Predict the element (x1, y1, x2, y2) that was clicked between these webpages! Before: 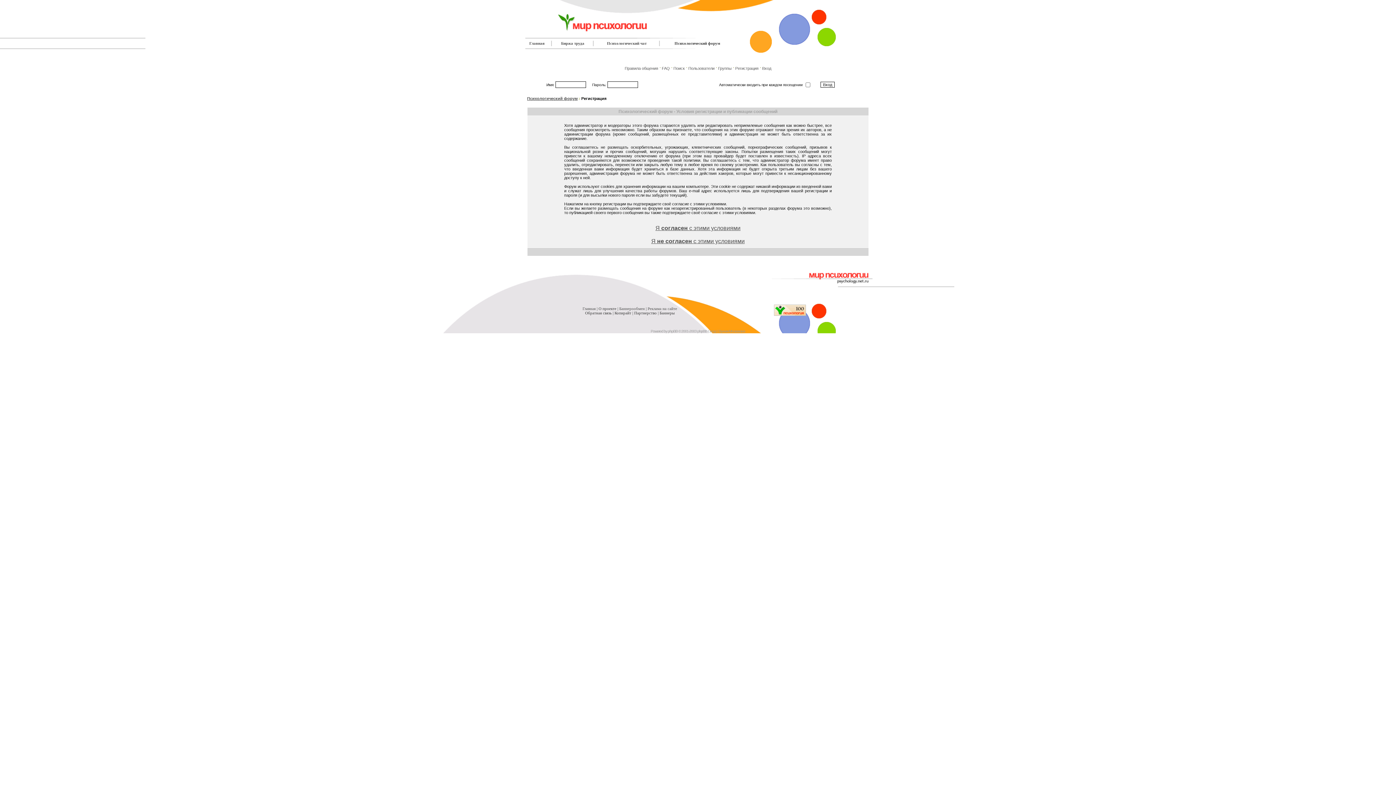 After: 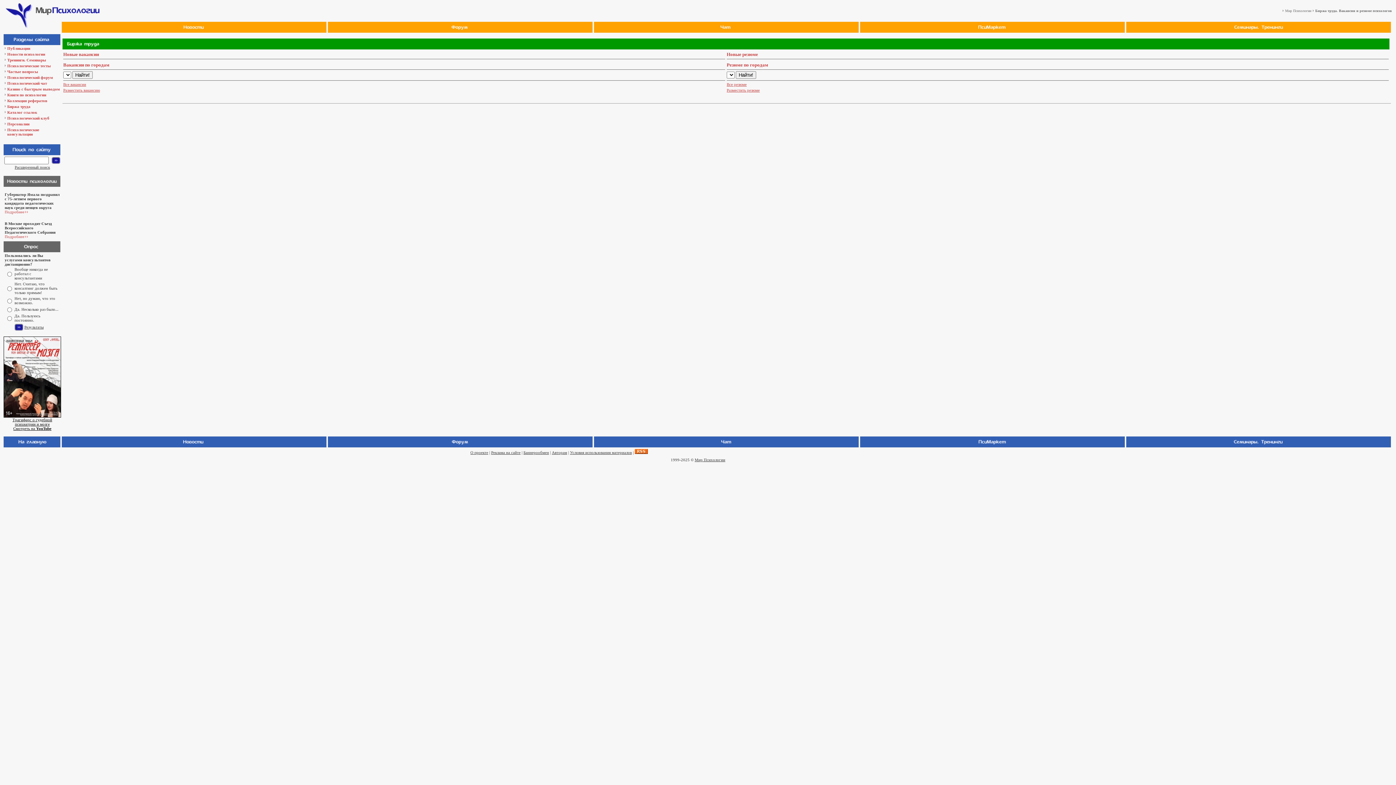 Action: bbox: (561, 41, 584, 45) label: Биржа труда